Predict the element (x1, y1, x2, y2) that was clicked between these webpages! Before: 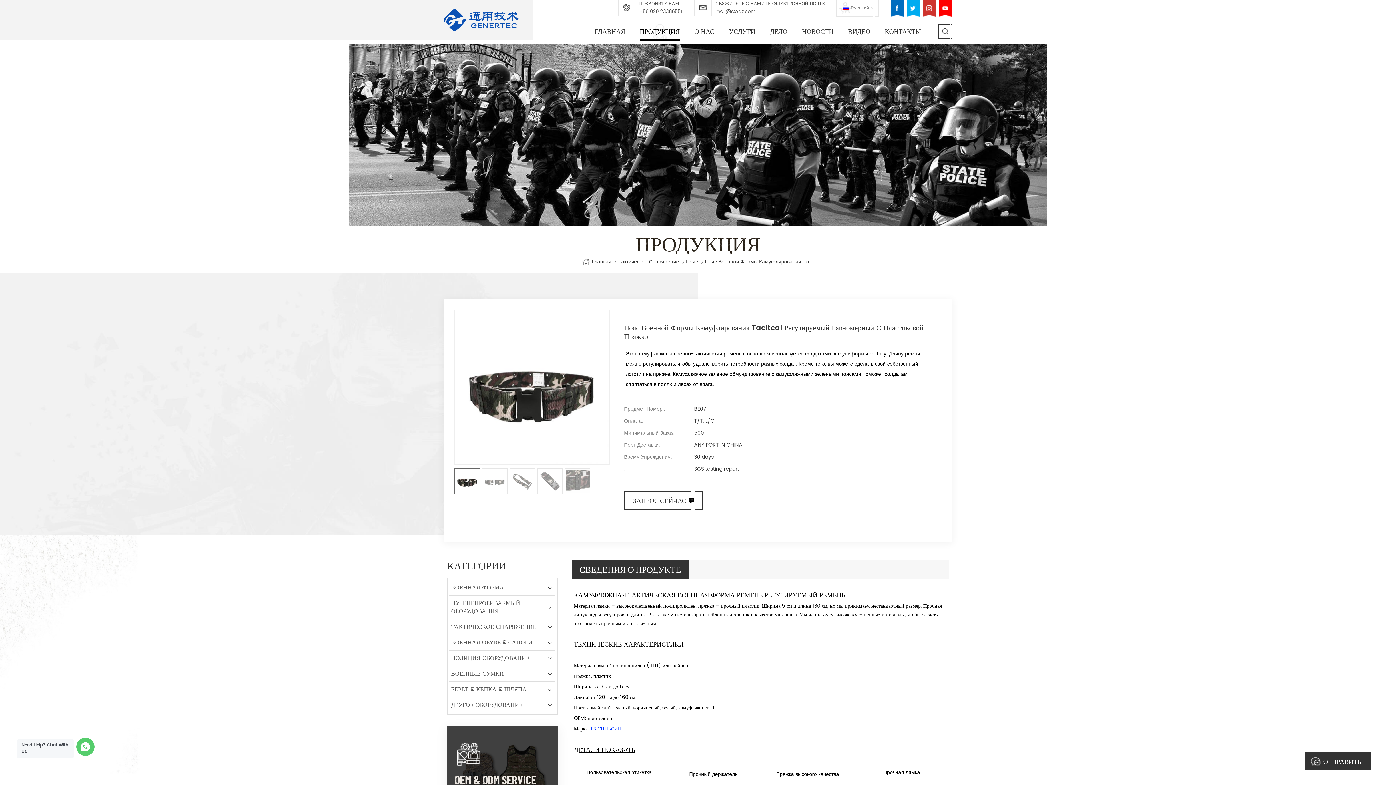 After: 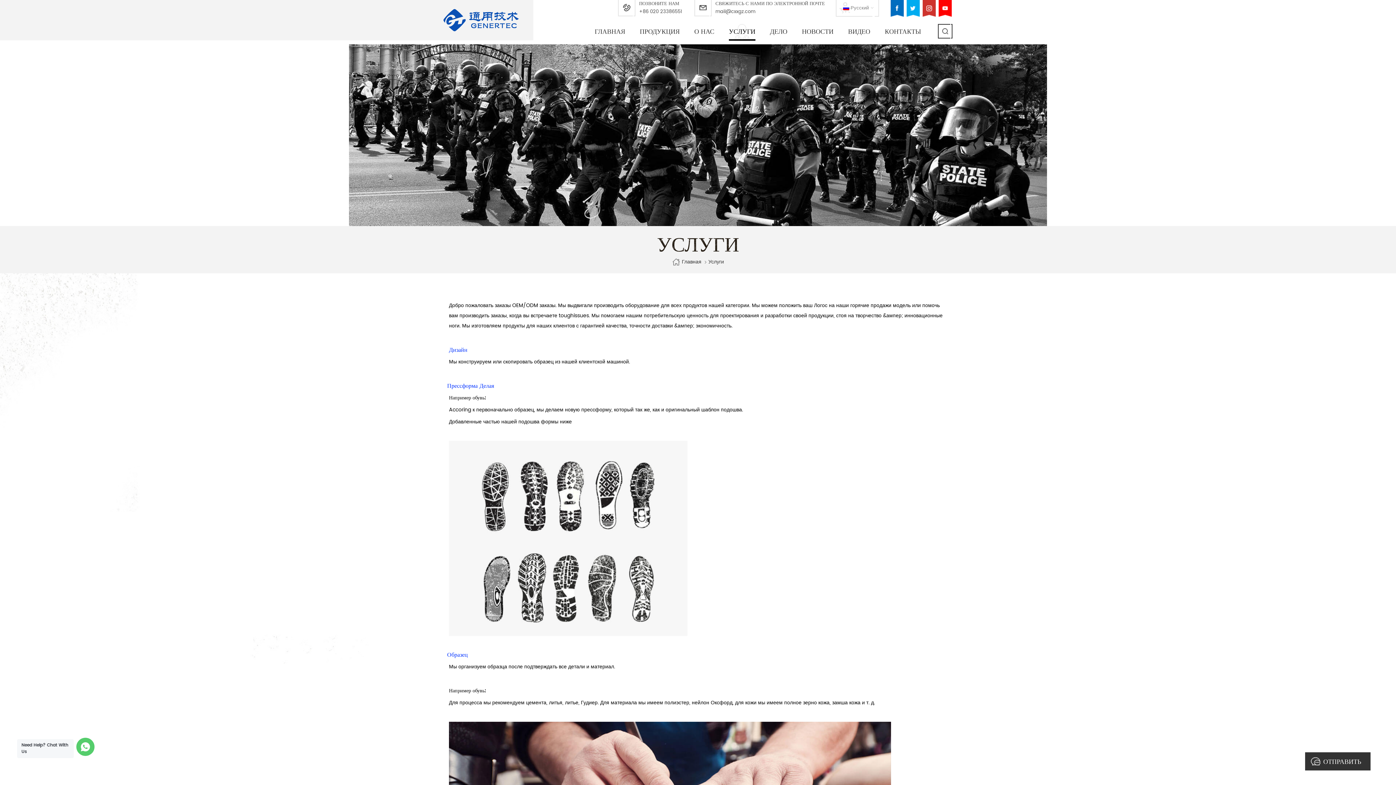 Action: label: УСЛУГИ bbox: (729, 24, 755, 40)